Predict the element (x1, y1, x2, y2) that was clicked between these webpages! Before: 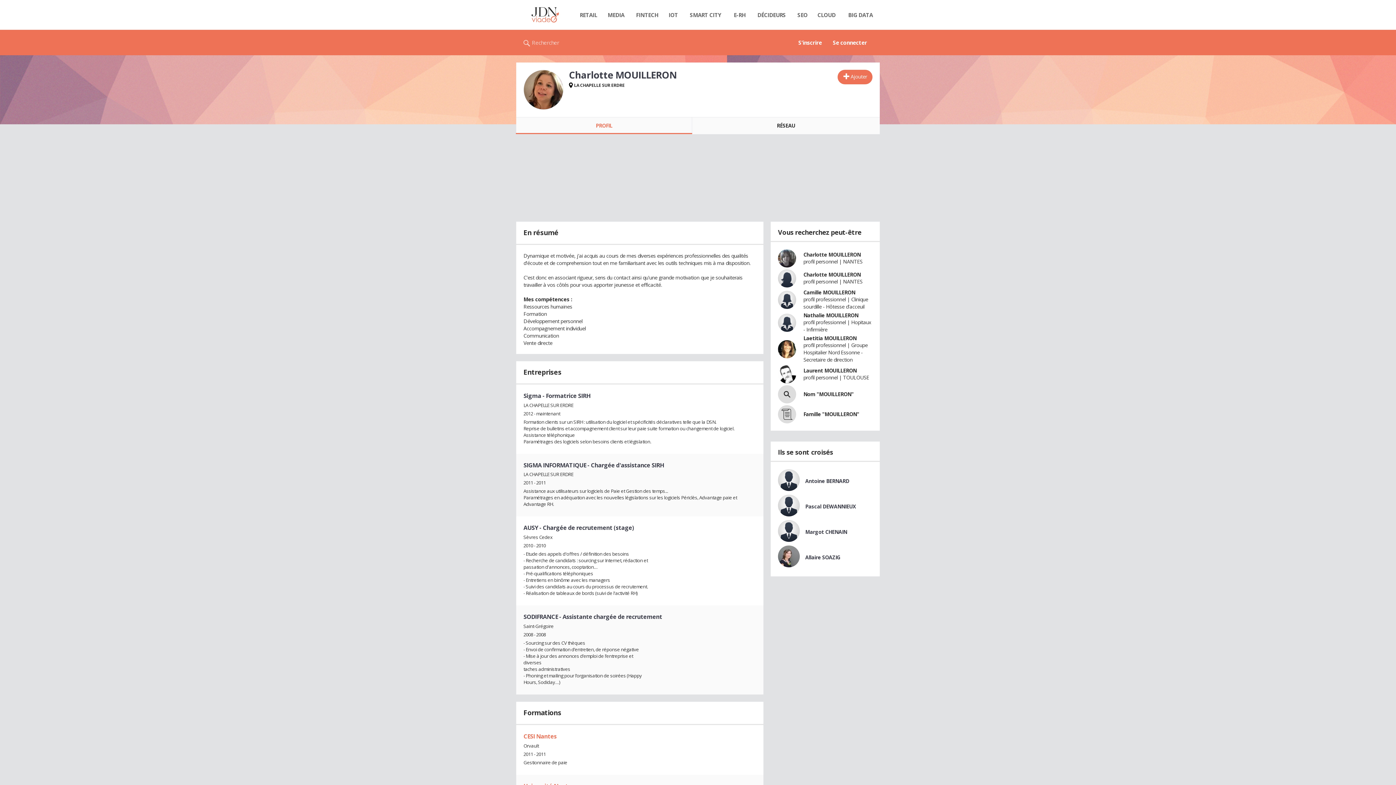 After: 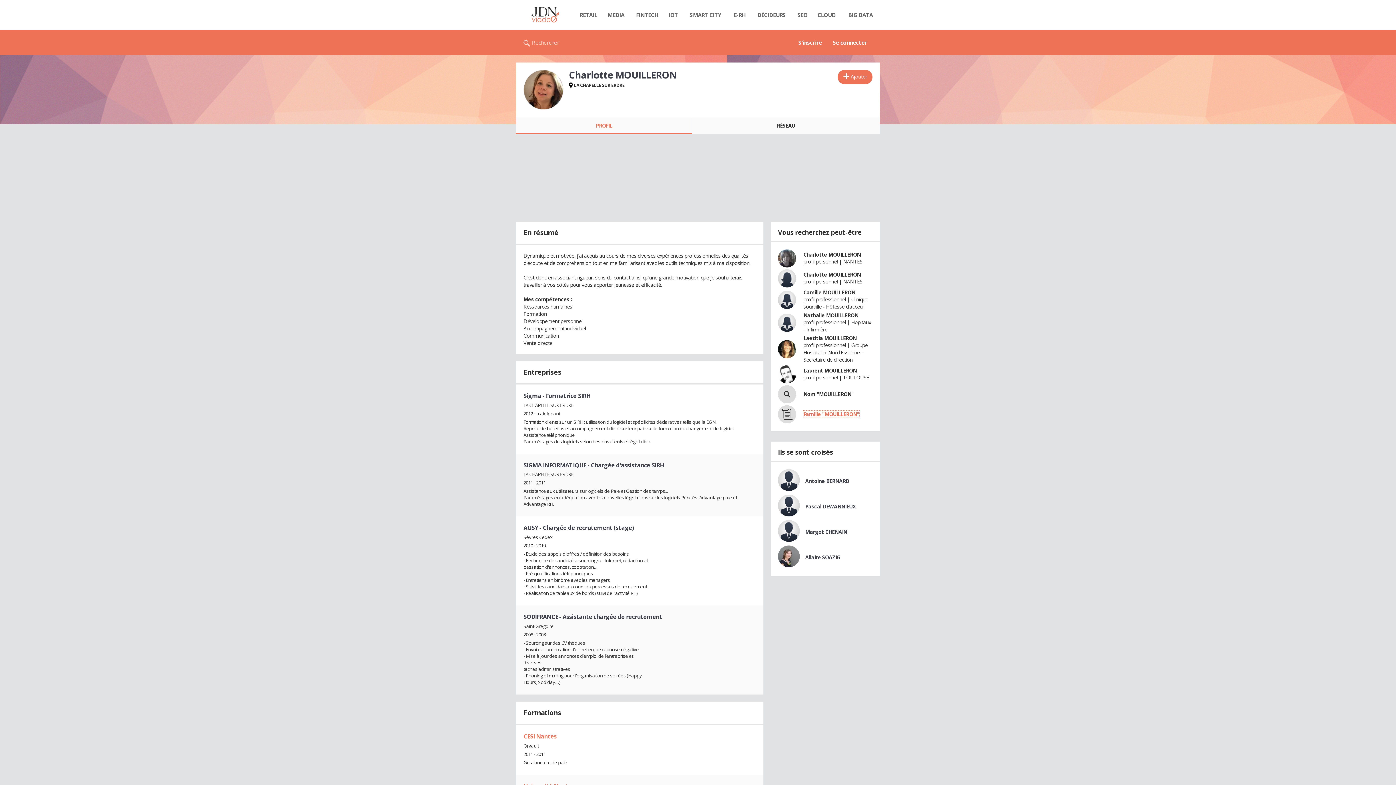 Action: label: Famille "MOUILLERON" bbox: (803, 410, 859, 417)